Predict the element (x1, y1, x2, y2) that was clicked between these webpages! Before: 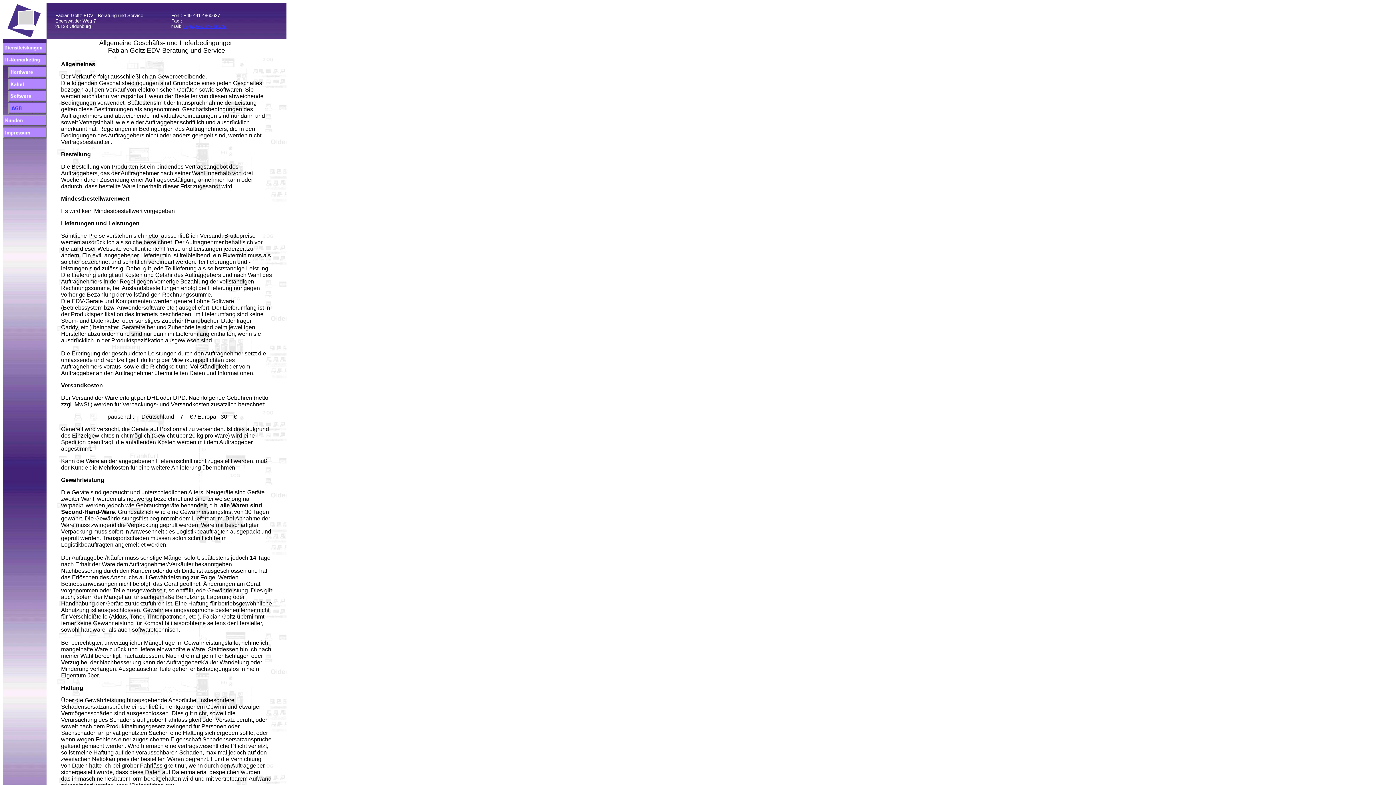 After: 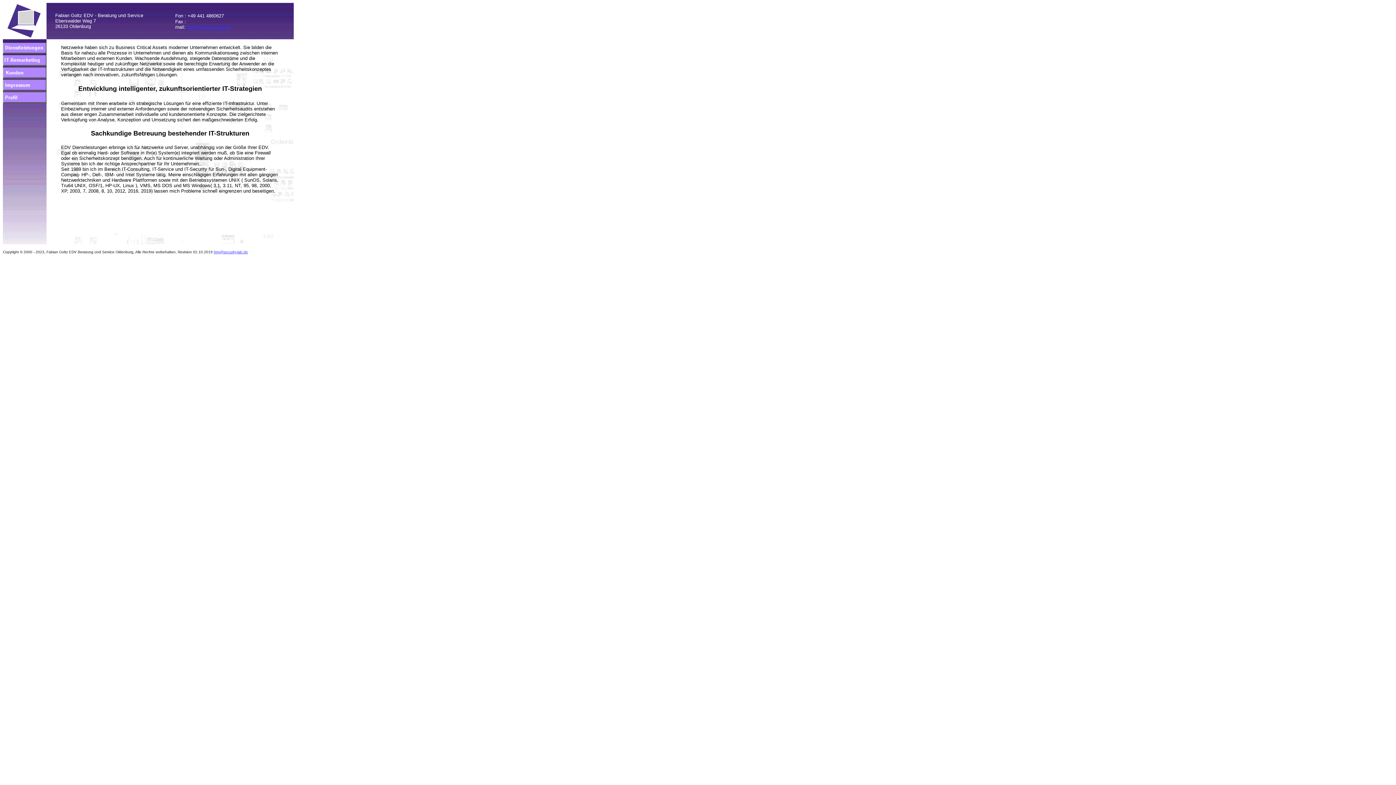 Action: bbox: (6, 34, 42, 40)